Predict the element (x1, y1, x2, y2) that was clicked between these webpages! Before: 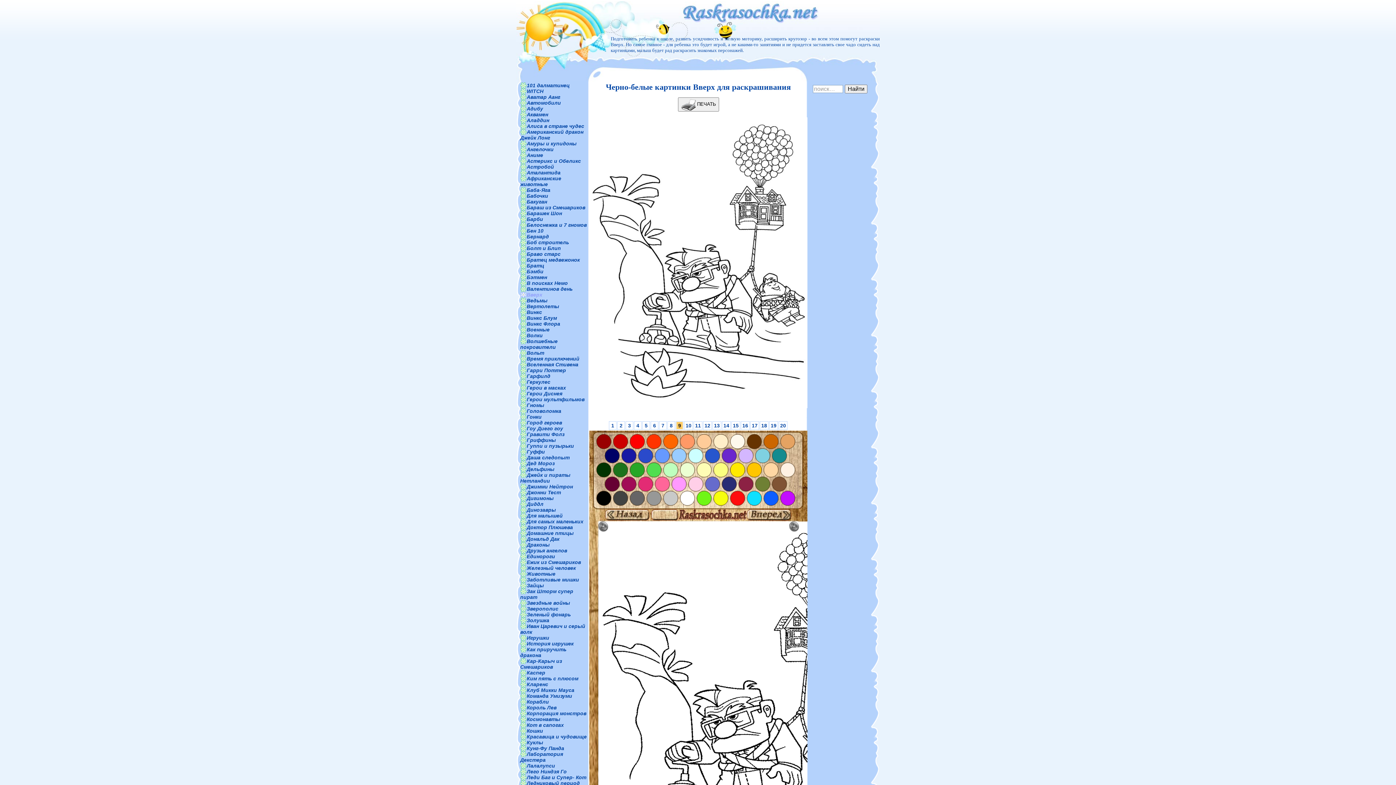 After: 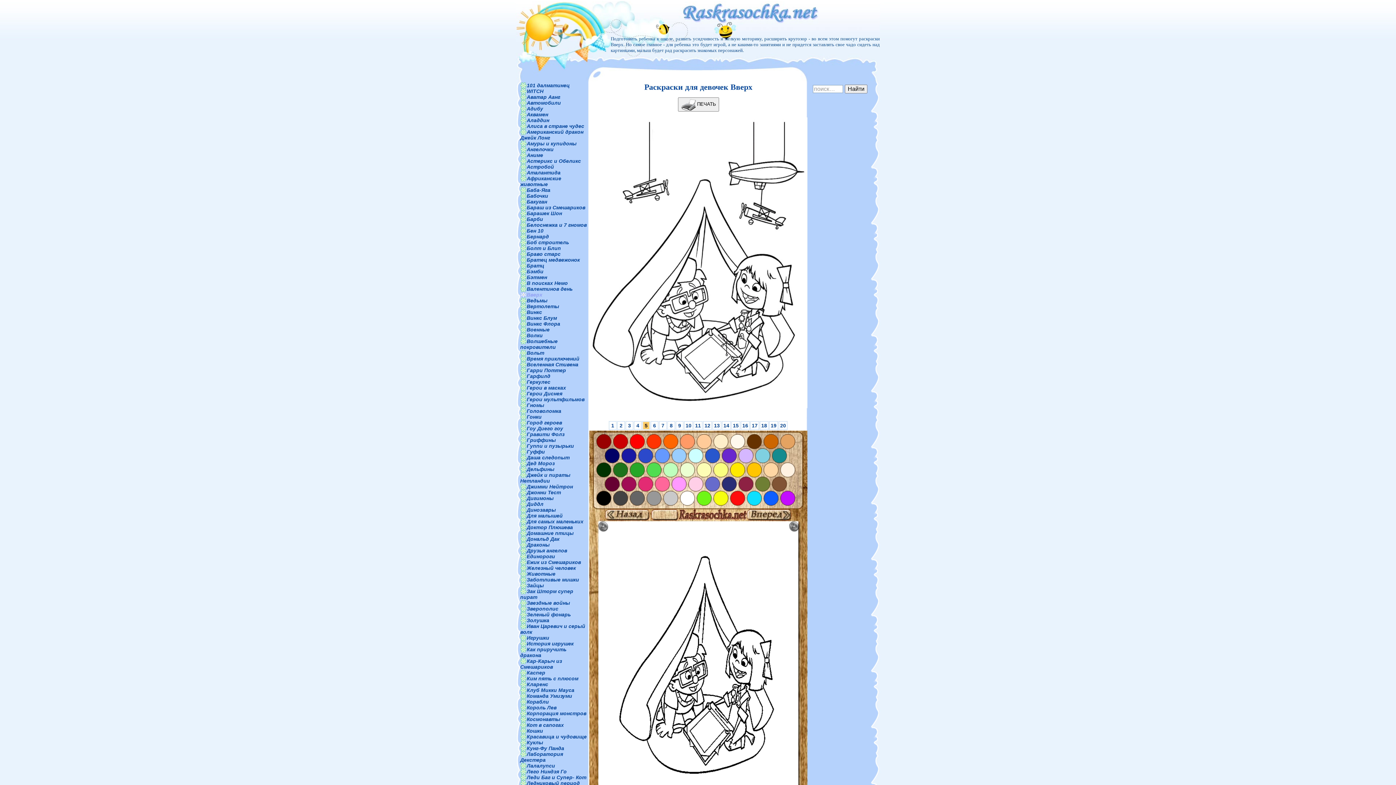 Action: label: 5 bbox: (643, 422, 649, 429)